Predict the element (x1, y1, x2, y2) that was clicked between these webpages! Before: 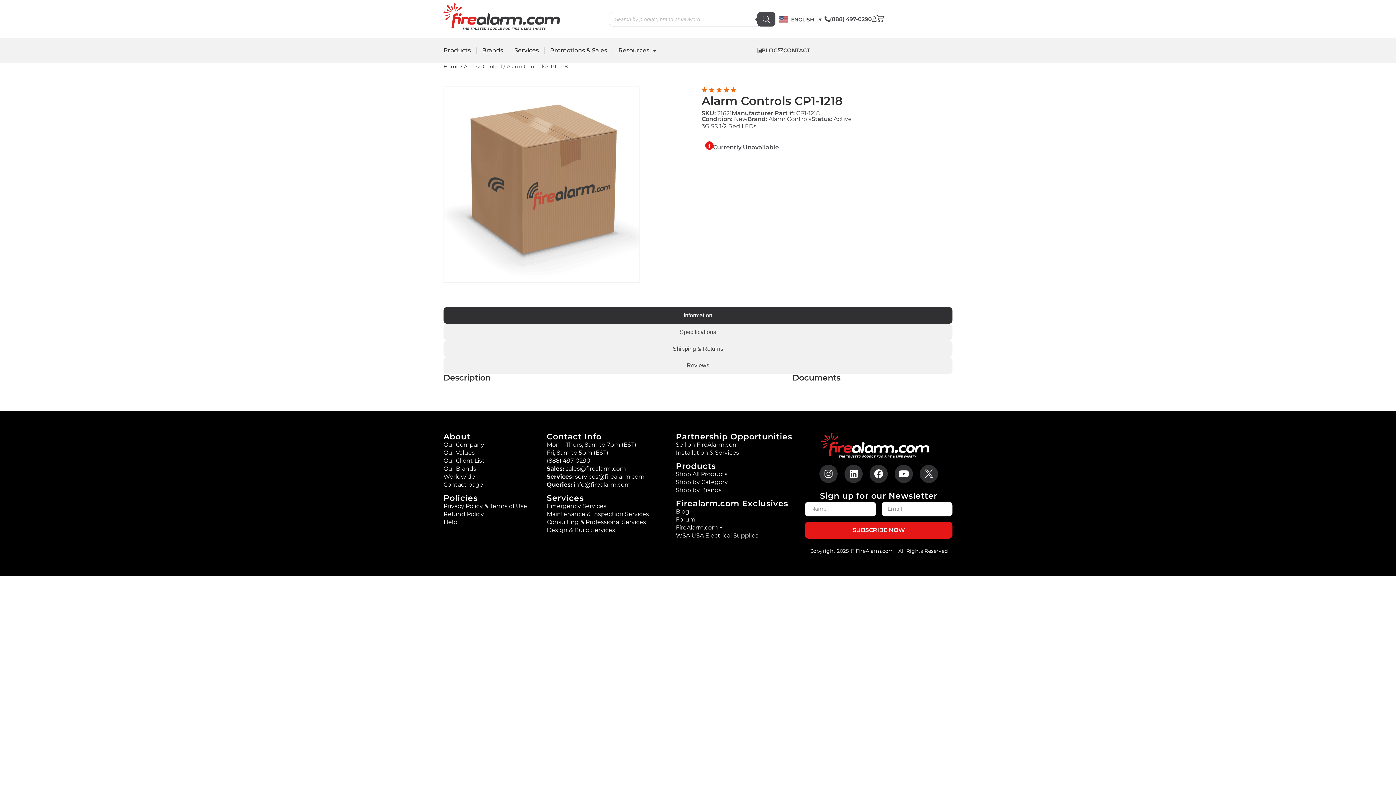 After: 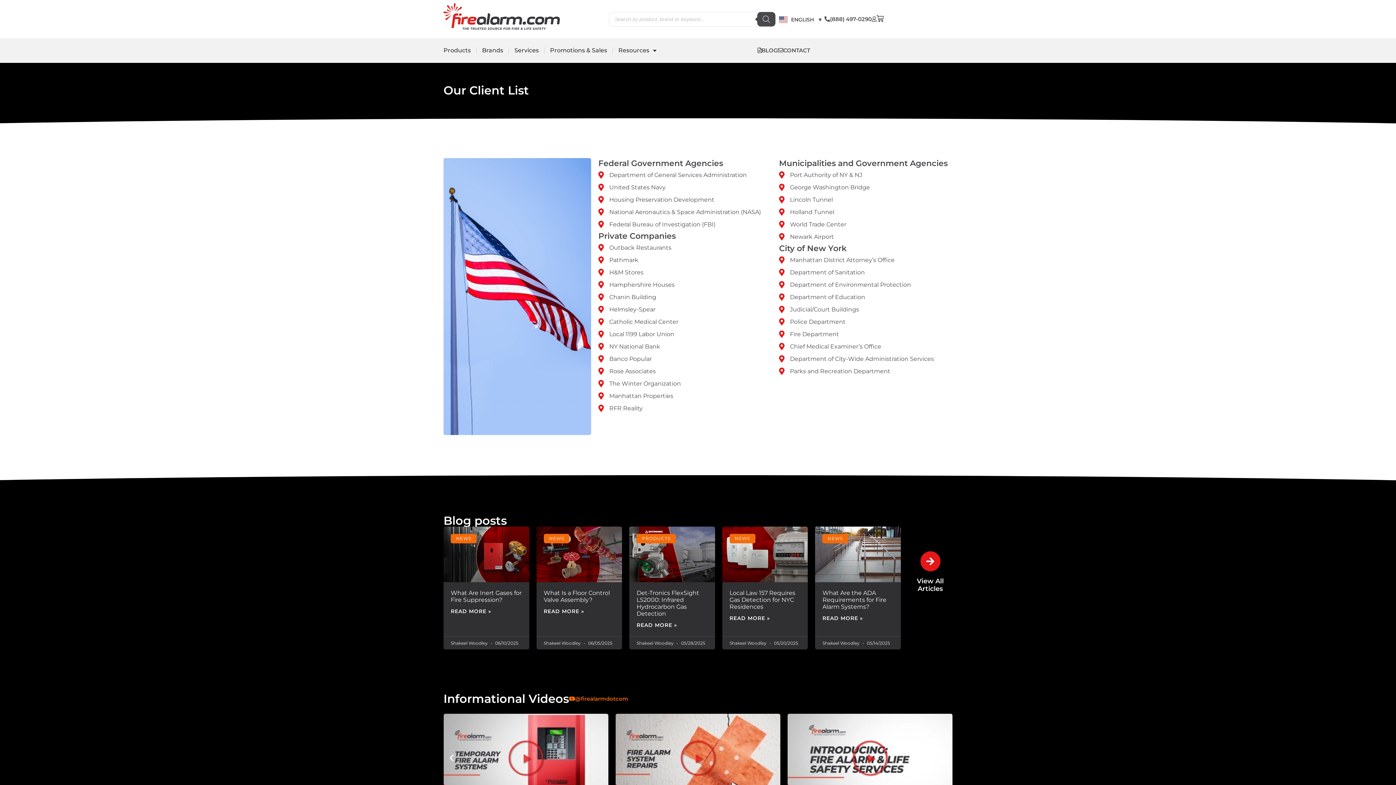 Action: bbox: (443, 457, 484, 464) label: Our Client List